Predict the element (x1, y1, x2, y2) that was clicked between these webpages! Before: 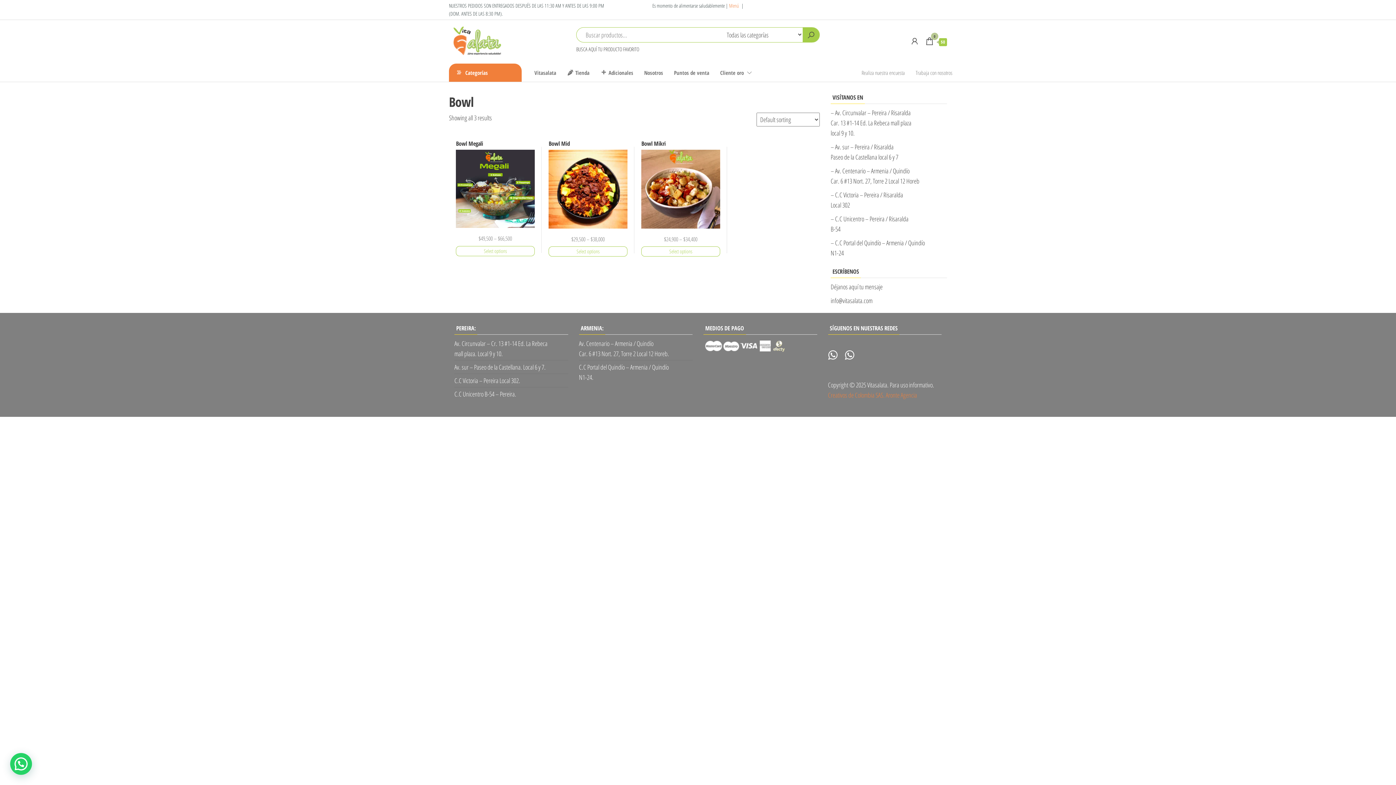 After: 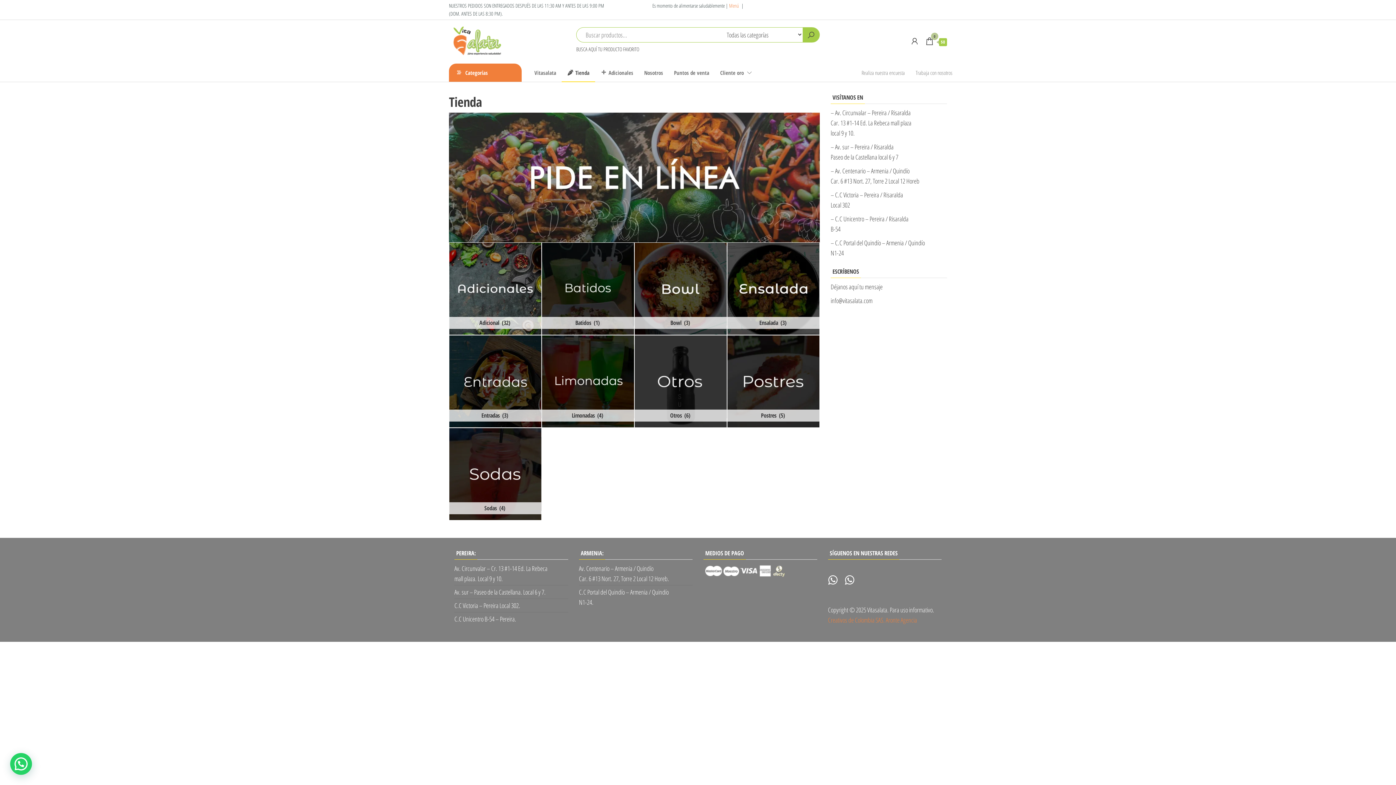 Action: bbox: (729, 2, 739, 9) label: Menú